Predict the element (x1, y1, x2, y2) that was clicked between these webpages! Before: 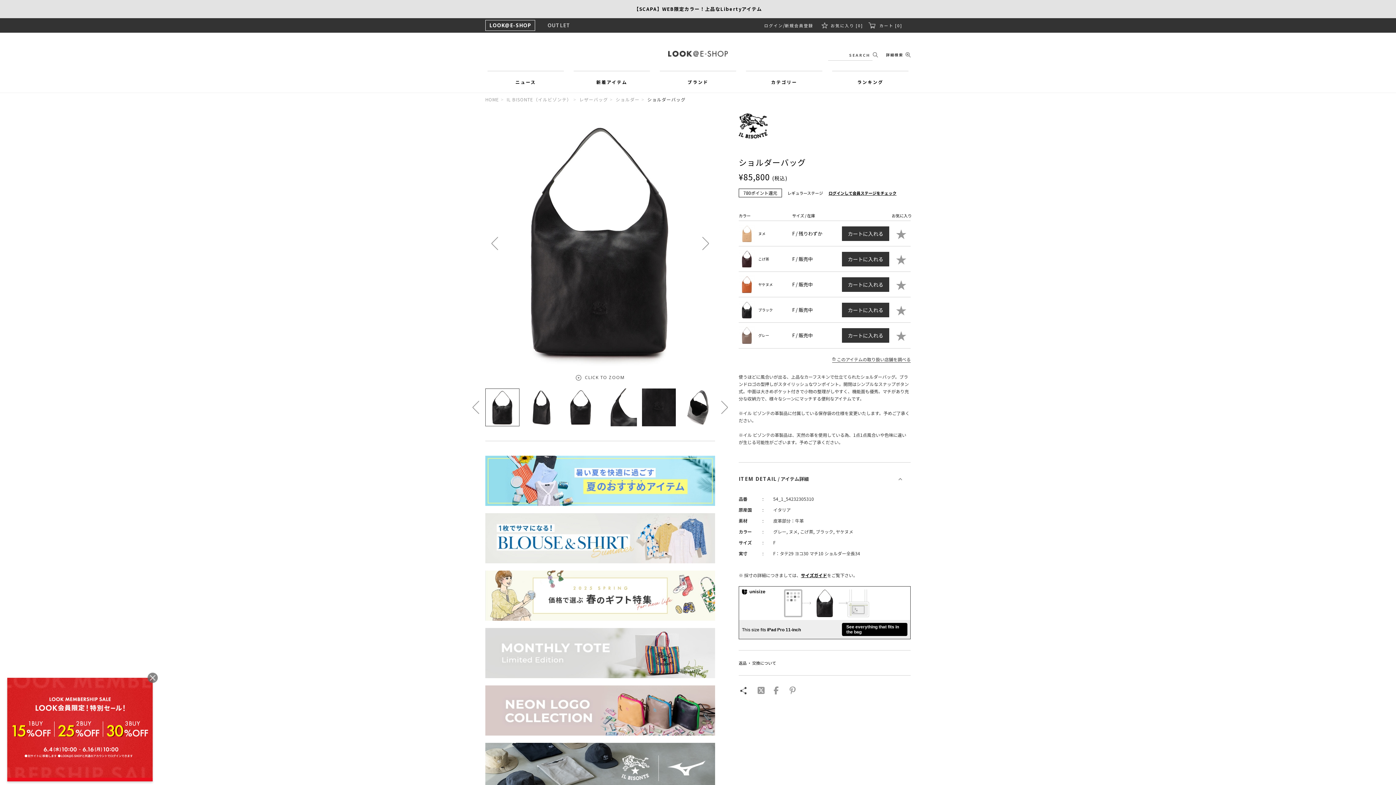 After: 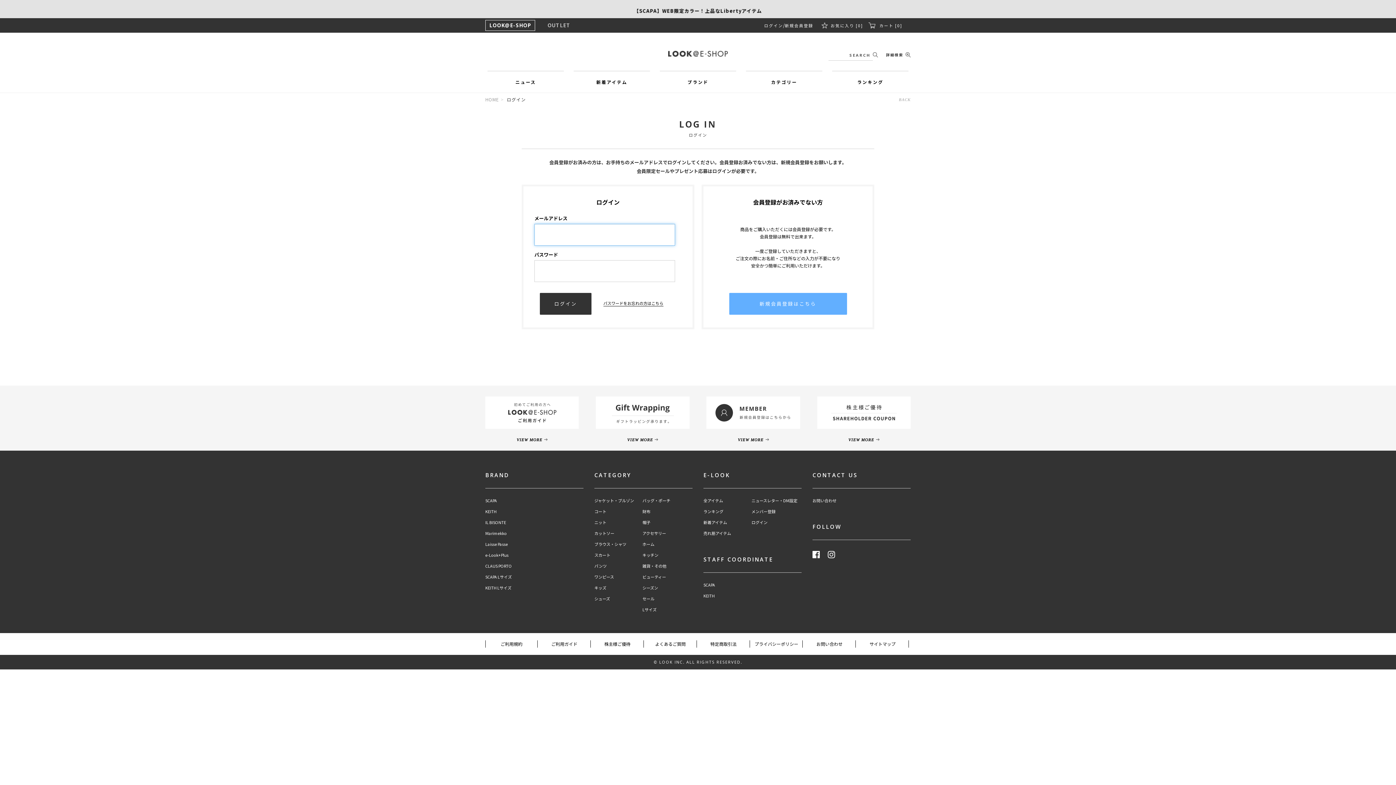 Action: label: ログイン bbox: (764, 22, 783, 28)